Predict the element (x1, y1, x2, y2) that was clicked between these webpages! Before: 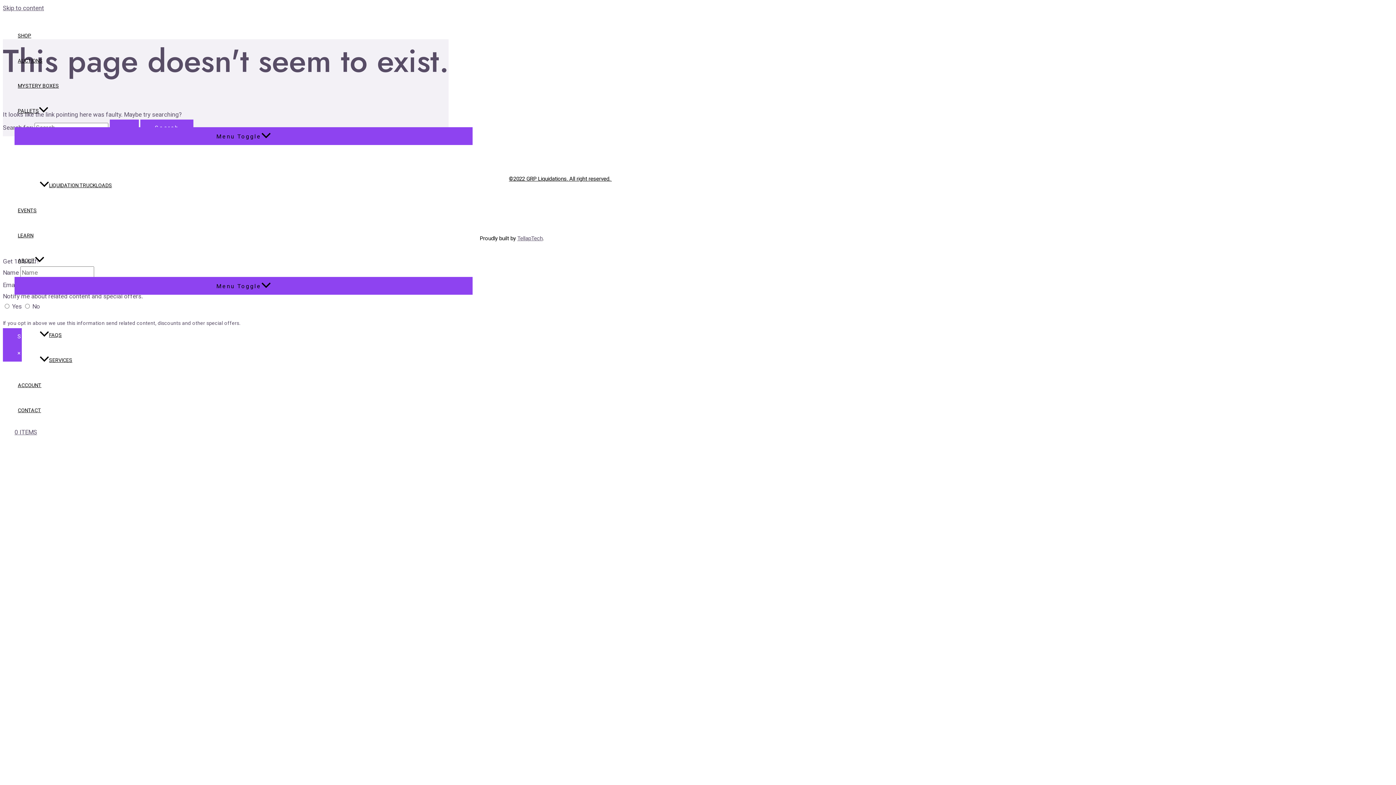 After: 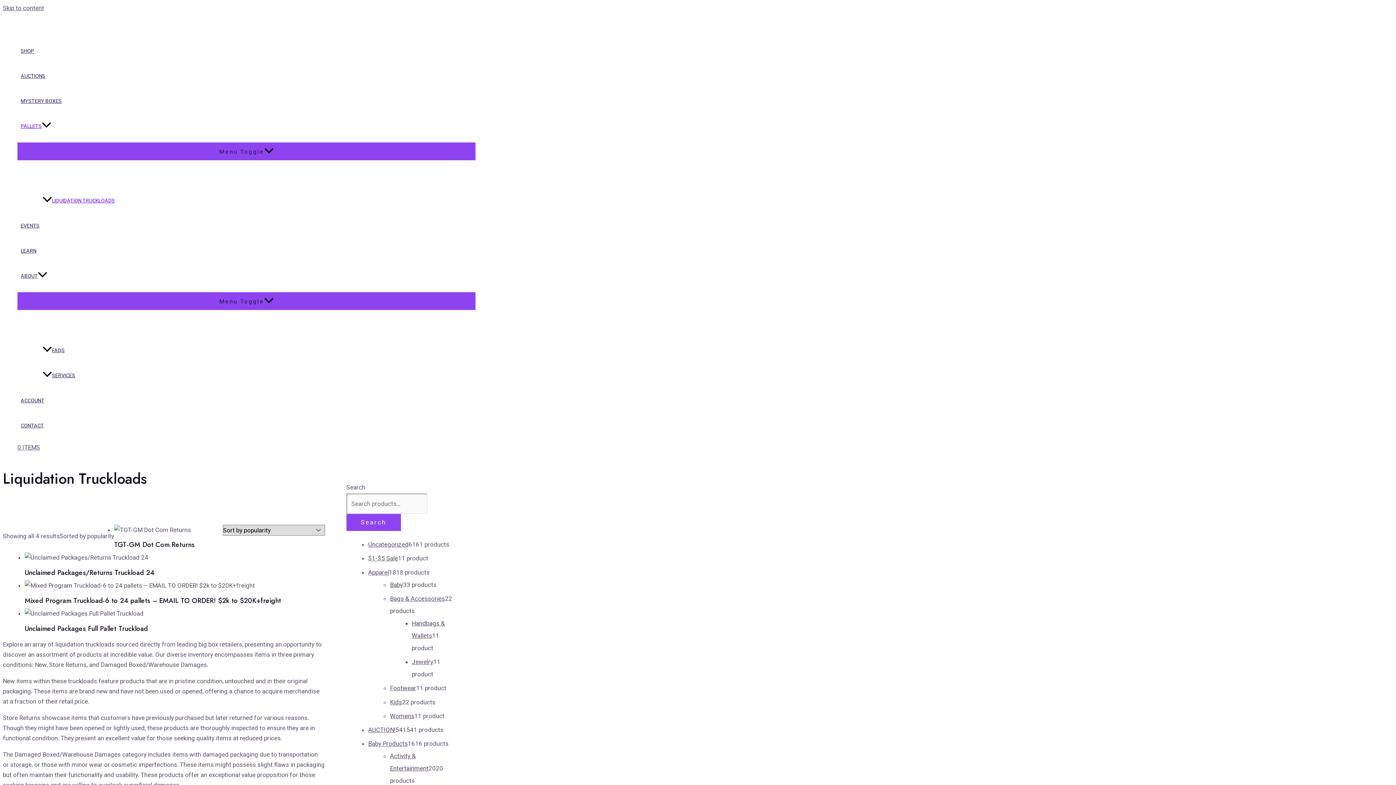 Action: label: LIQUIDATION TRUCKLOADS bbox: (36, 176, 472, 201)